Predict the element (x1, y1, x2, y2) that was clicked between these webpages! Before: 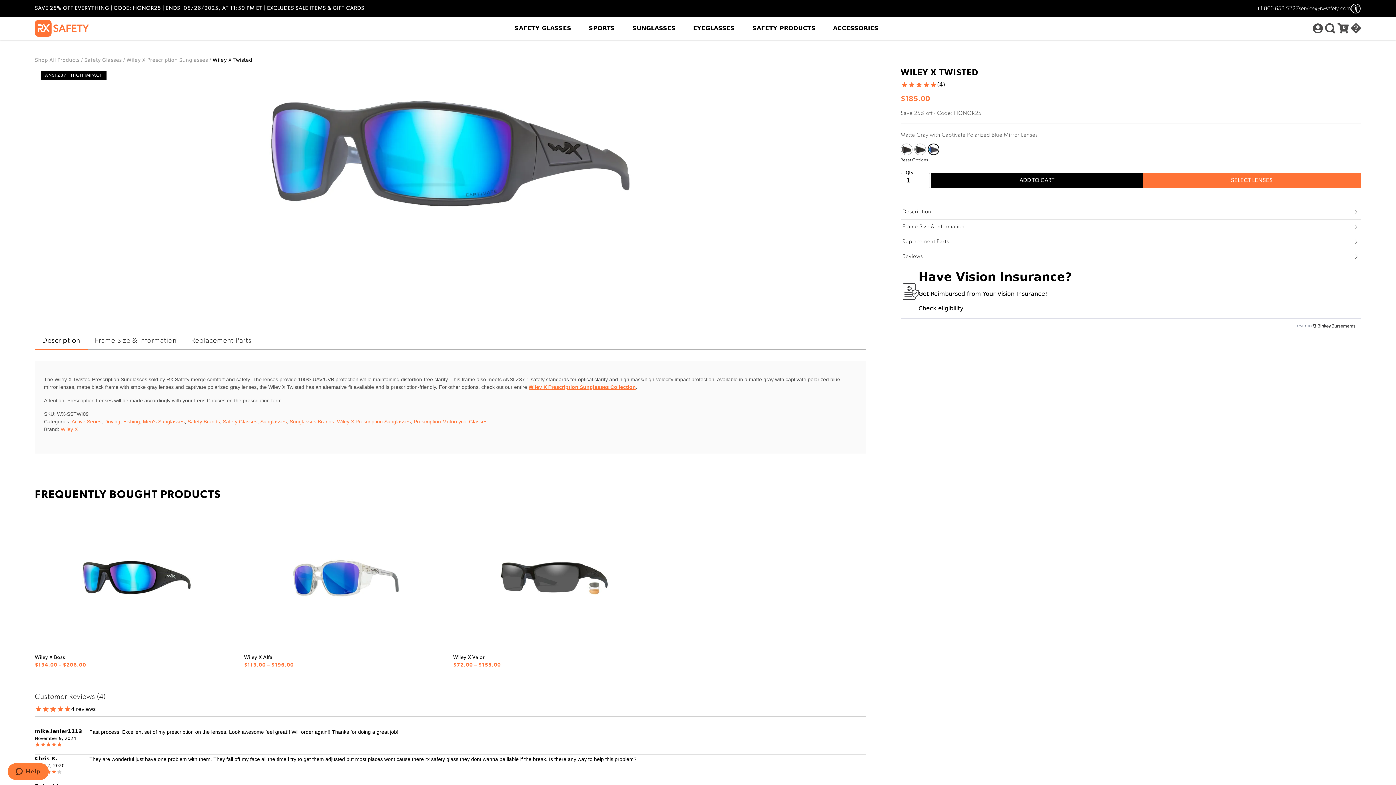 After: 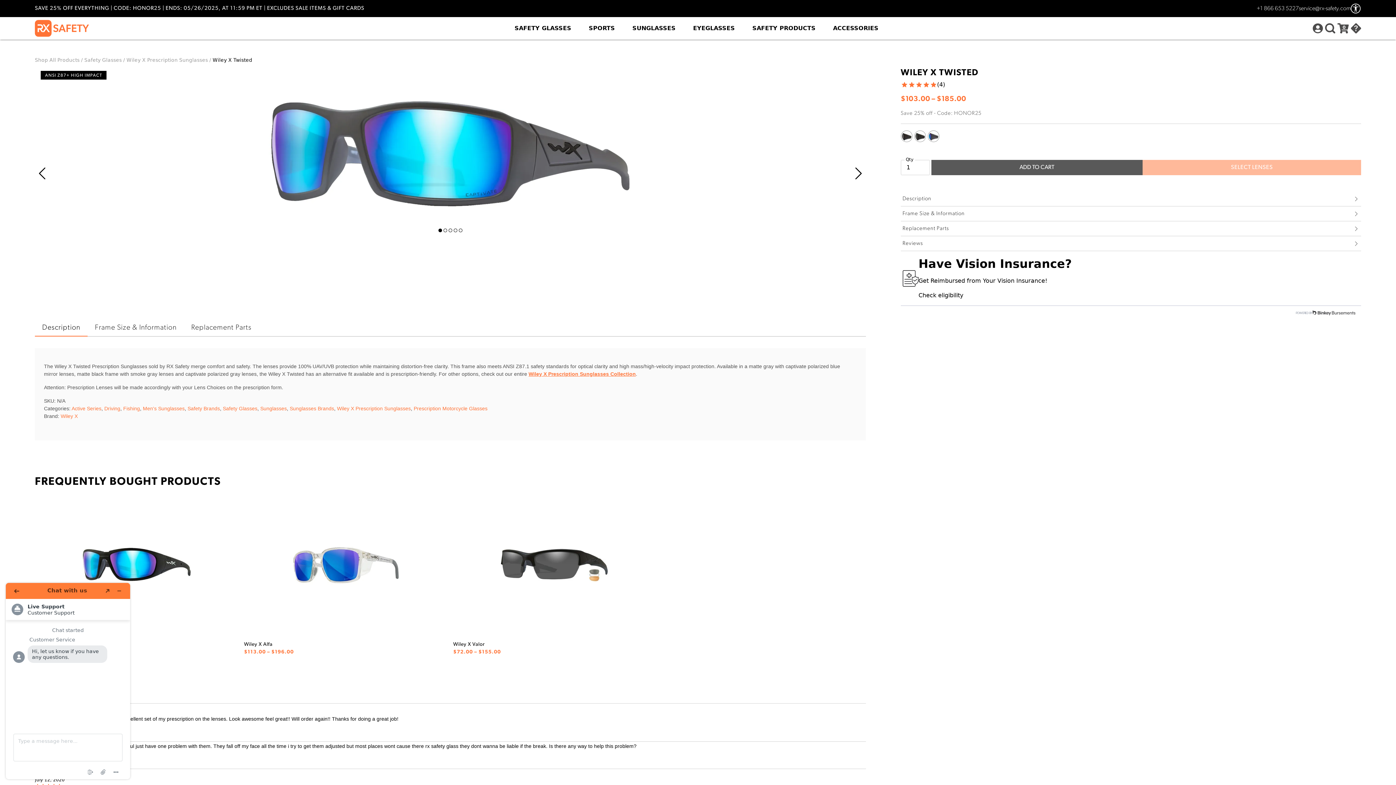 Action: bbox: (900, 158, 928, 162) label: Reset Options